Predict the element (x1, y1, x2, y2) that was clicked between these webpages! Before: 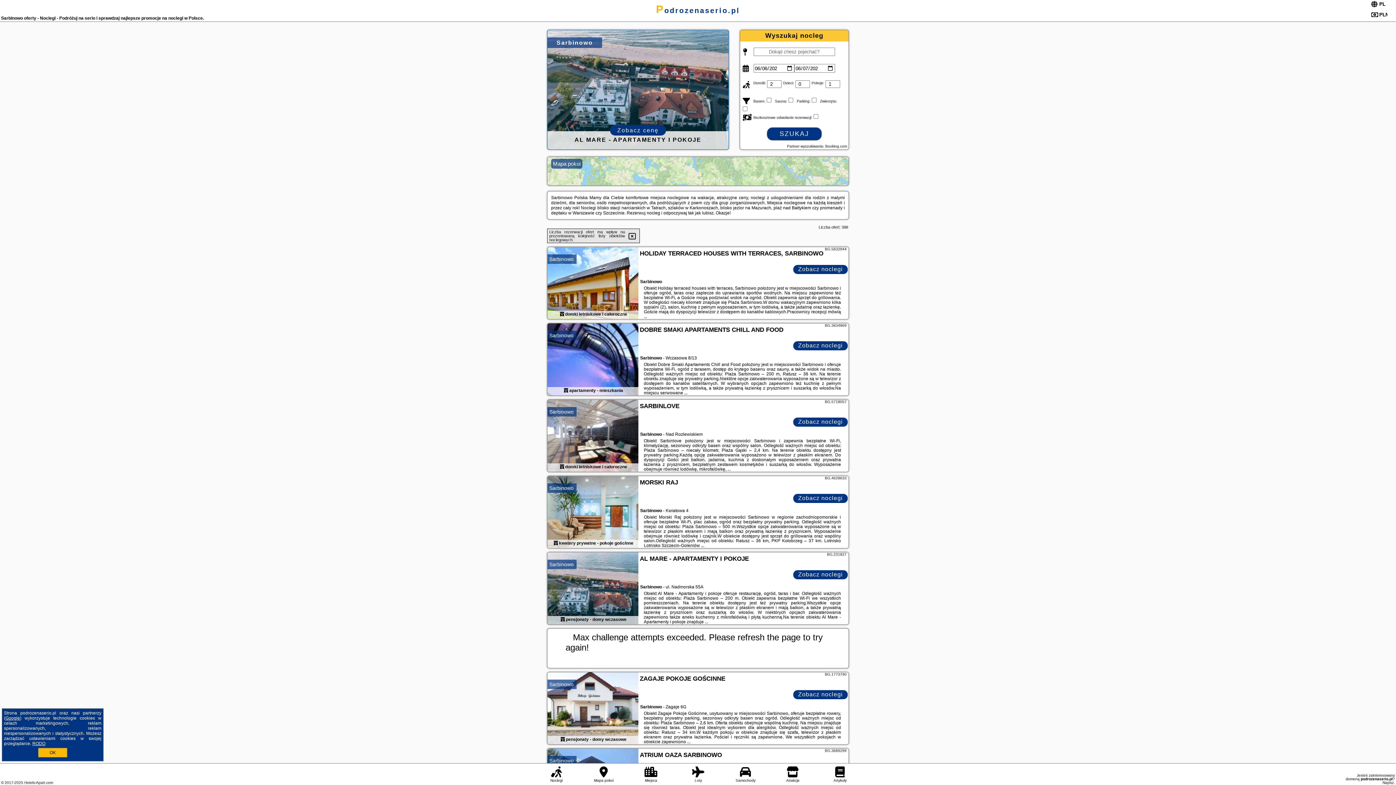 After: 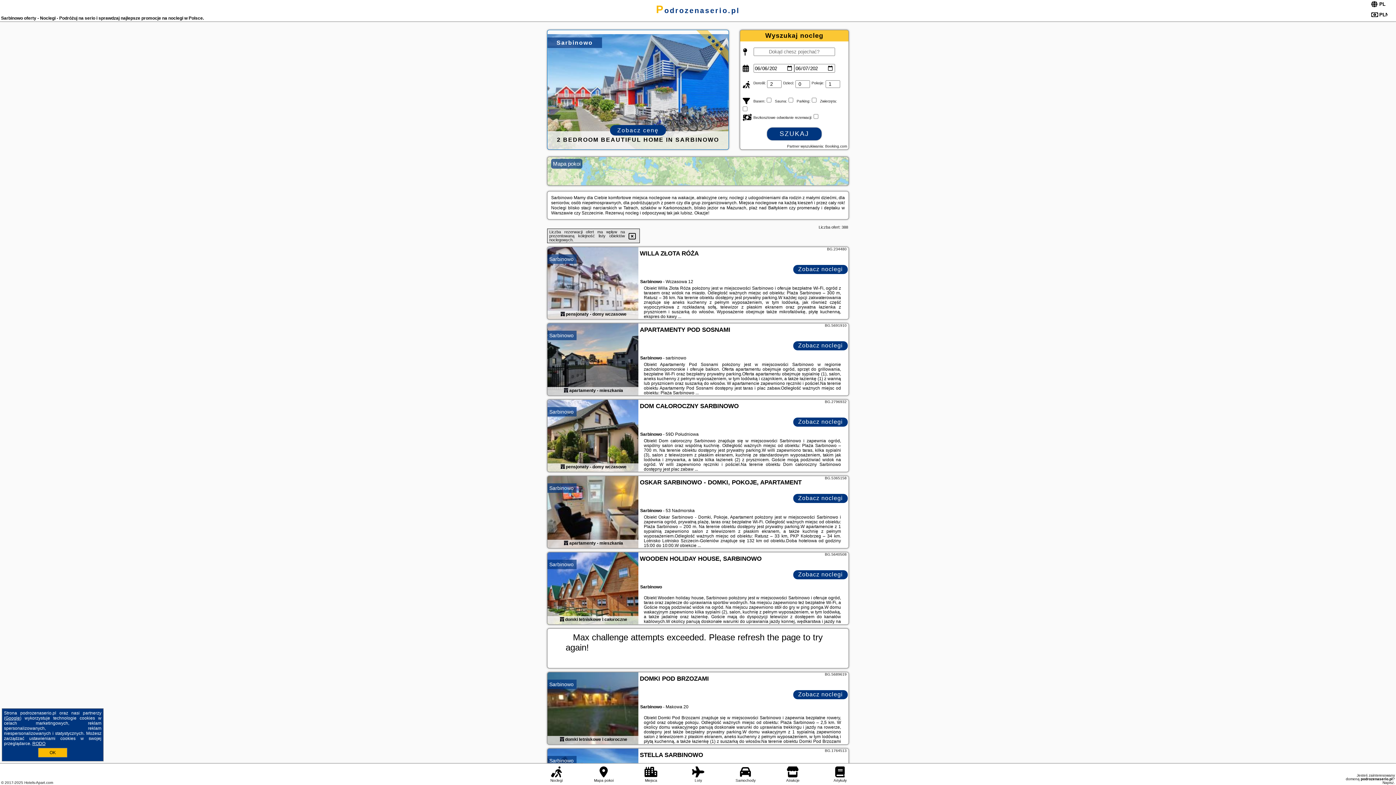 Action: bbox: (549, 681, 573, 687) label: Sarbinowo